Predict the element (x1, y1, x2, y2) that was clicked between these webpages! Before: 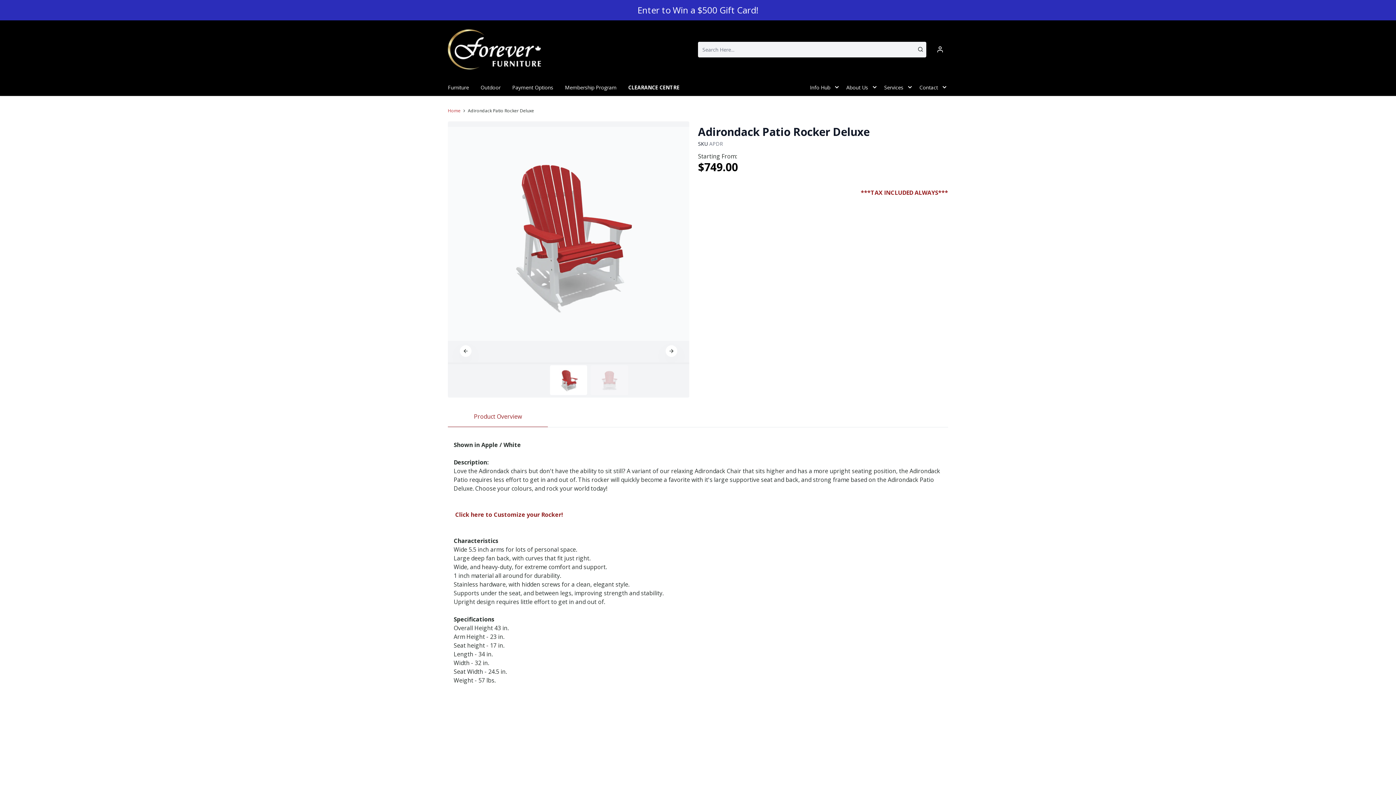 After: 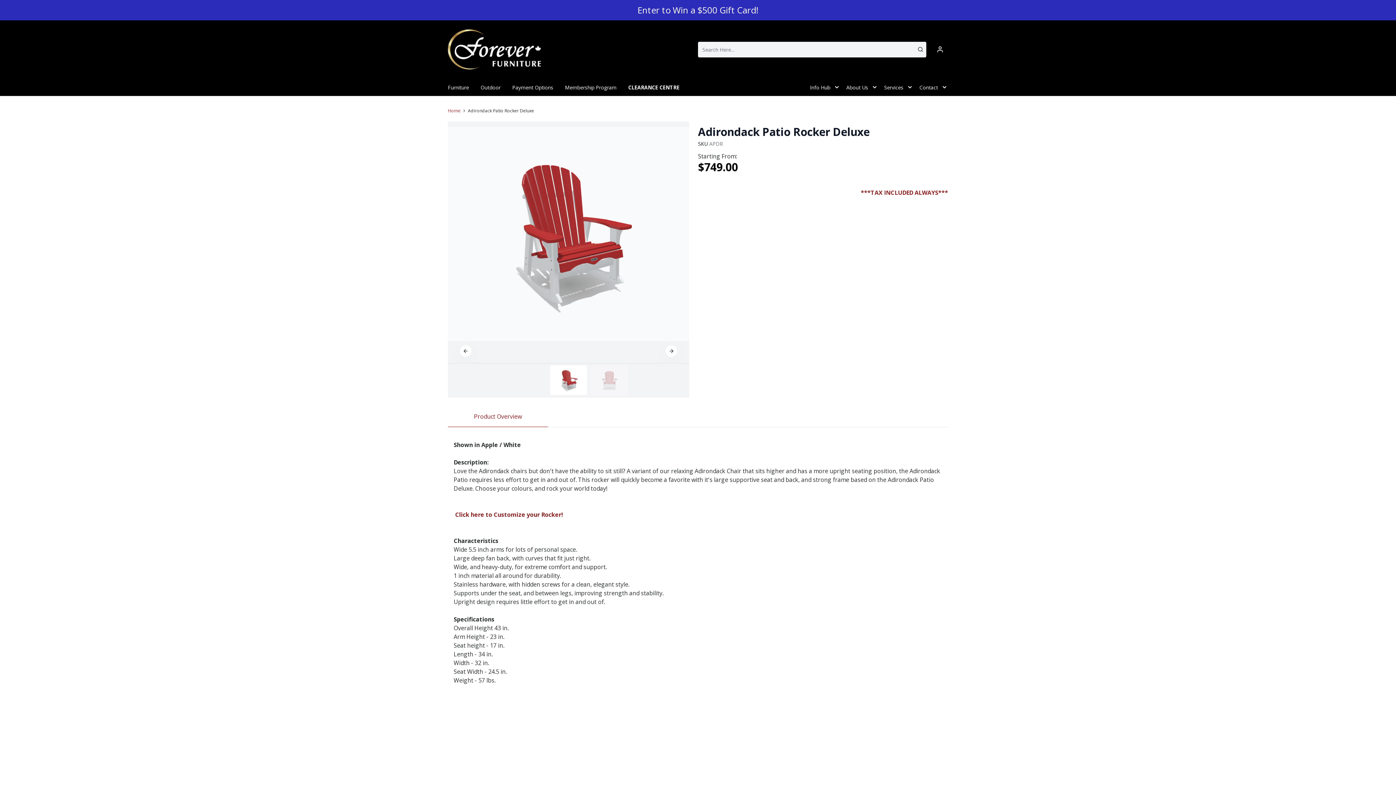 Action: label: Enter to Win a $500 Gift Card! bbox: (637, 4, 758, 16)